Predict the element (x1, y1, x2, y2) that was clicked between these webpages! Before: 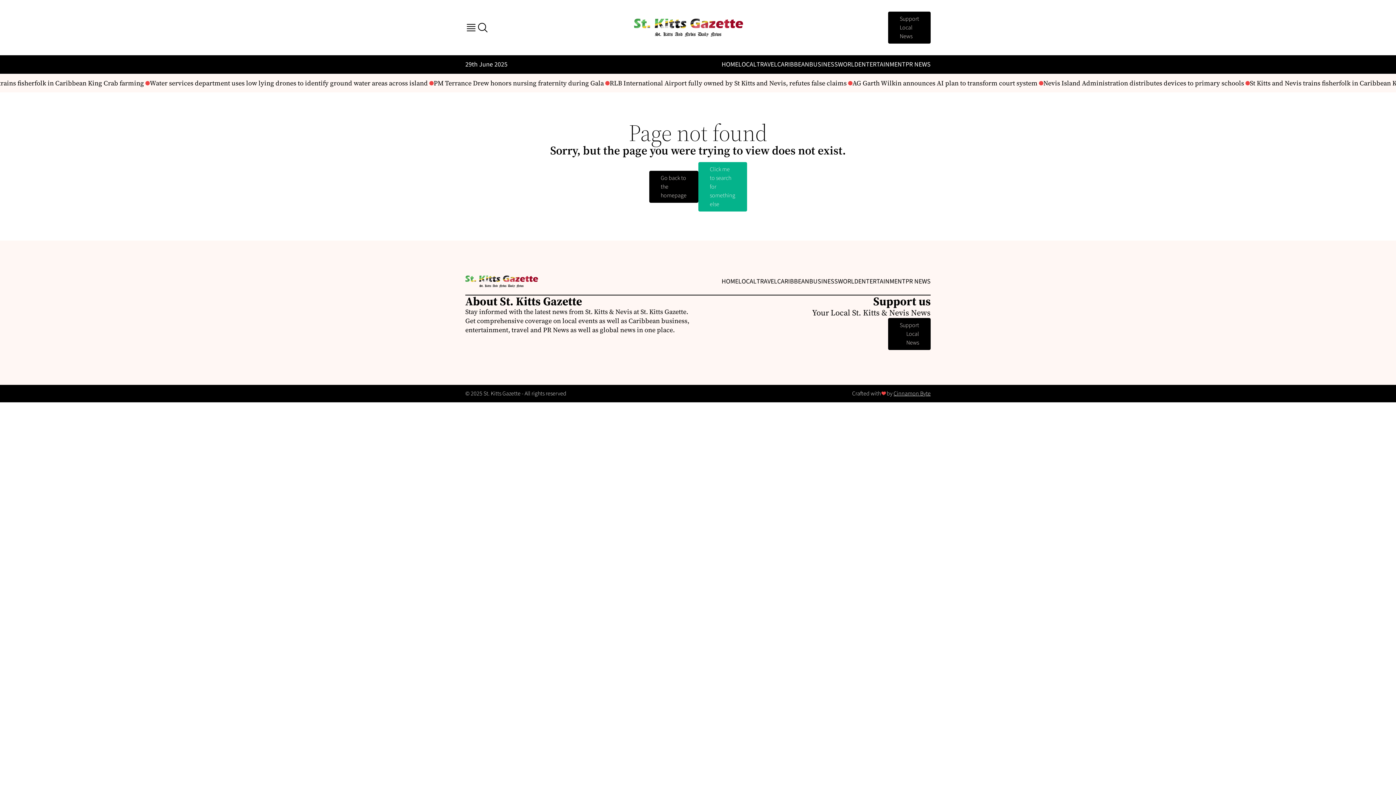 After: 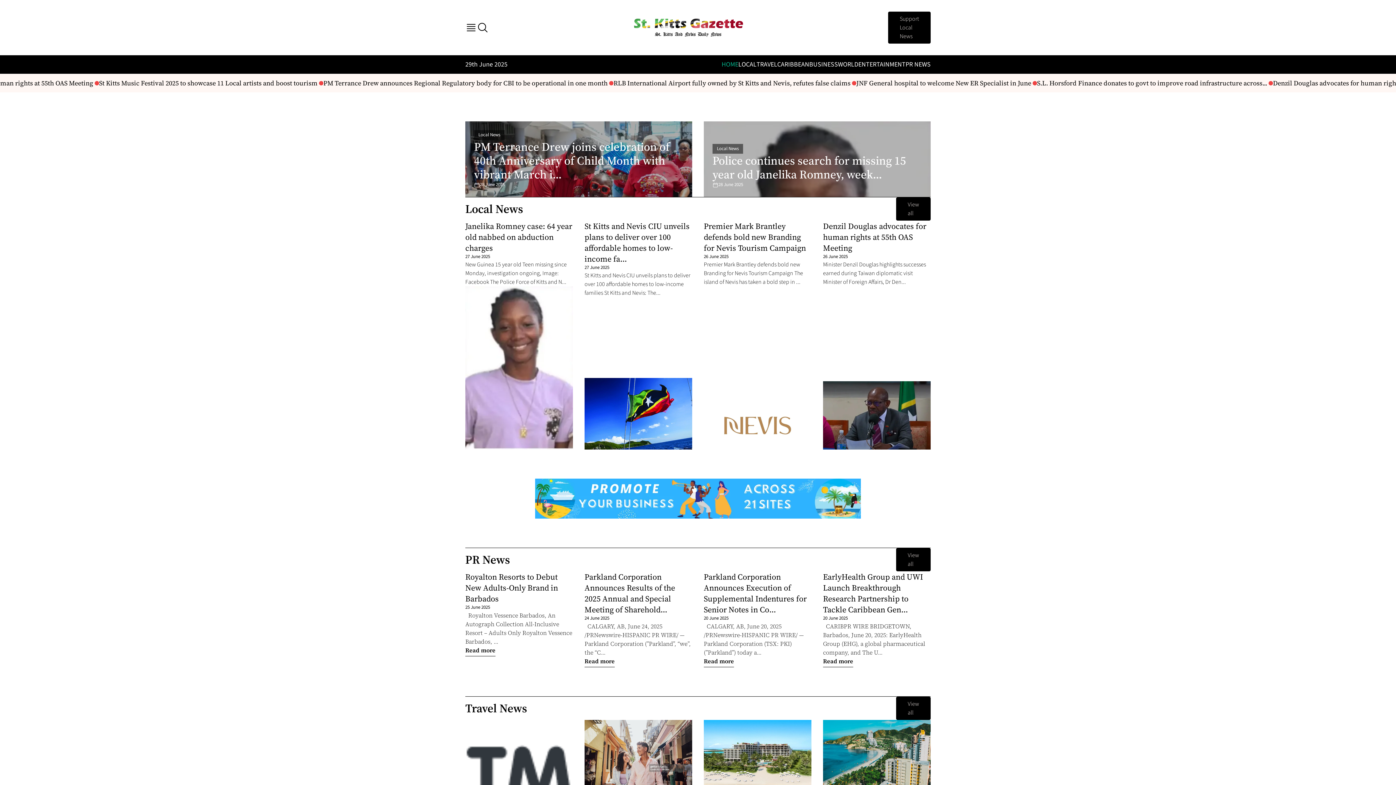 Action: label: HOME bbox: (721, 277, 738, 286)